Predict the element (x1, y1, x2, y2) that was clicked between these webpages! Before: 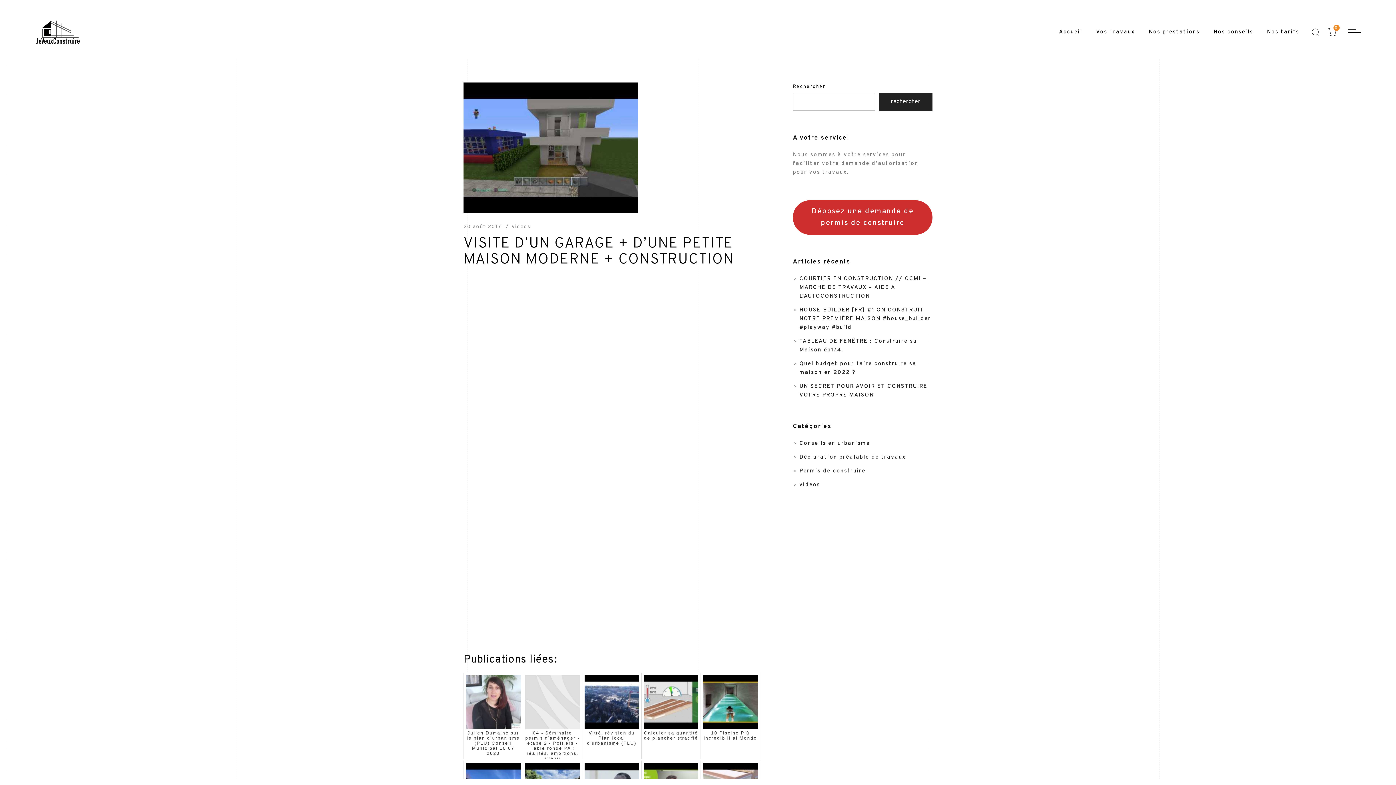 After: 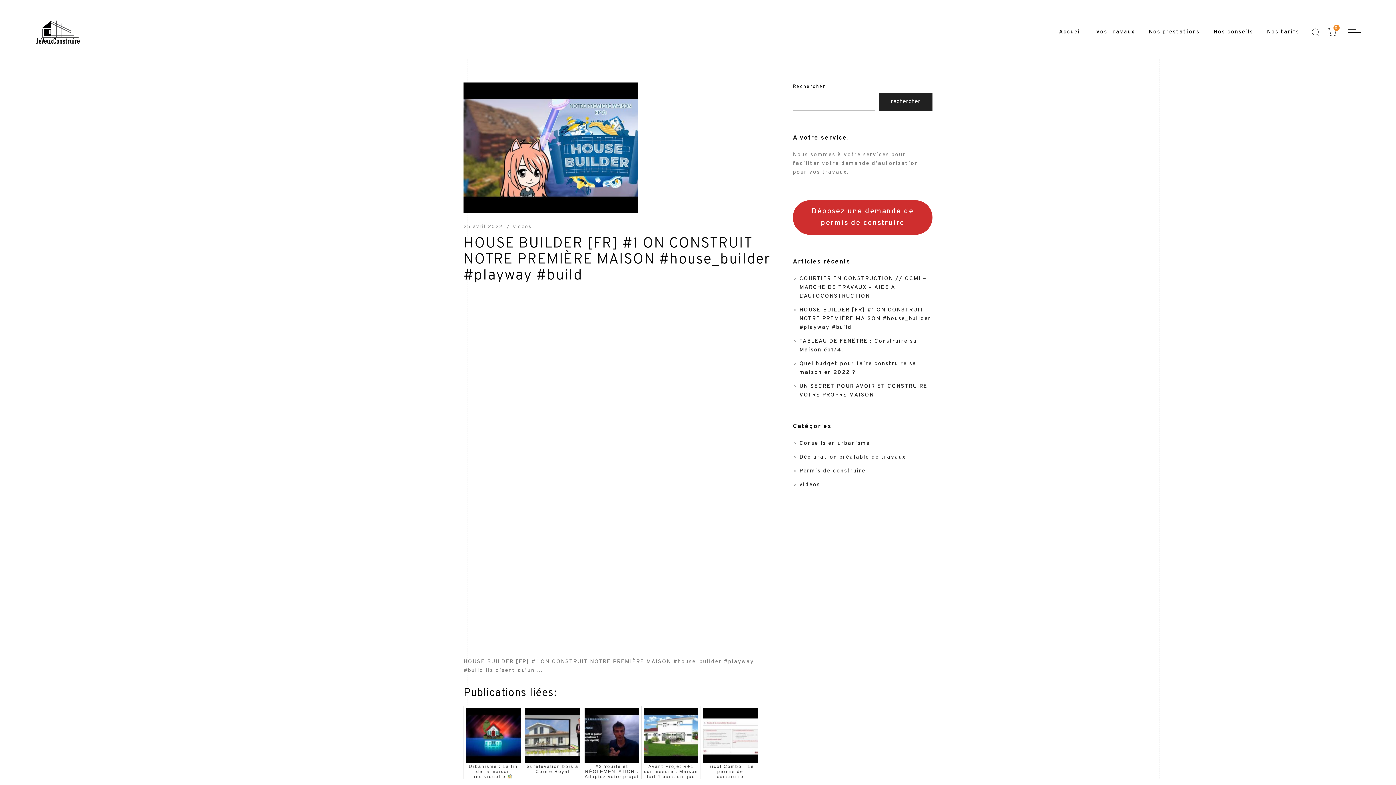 Action: bbox: (799, 306, 931, 331) label: HOUSE BUILDER [FR] #1 ON CONSTRUIT NOTRE PREMIÈRE MAISON #house_builder #playway #build